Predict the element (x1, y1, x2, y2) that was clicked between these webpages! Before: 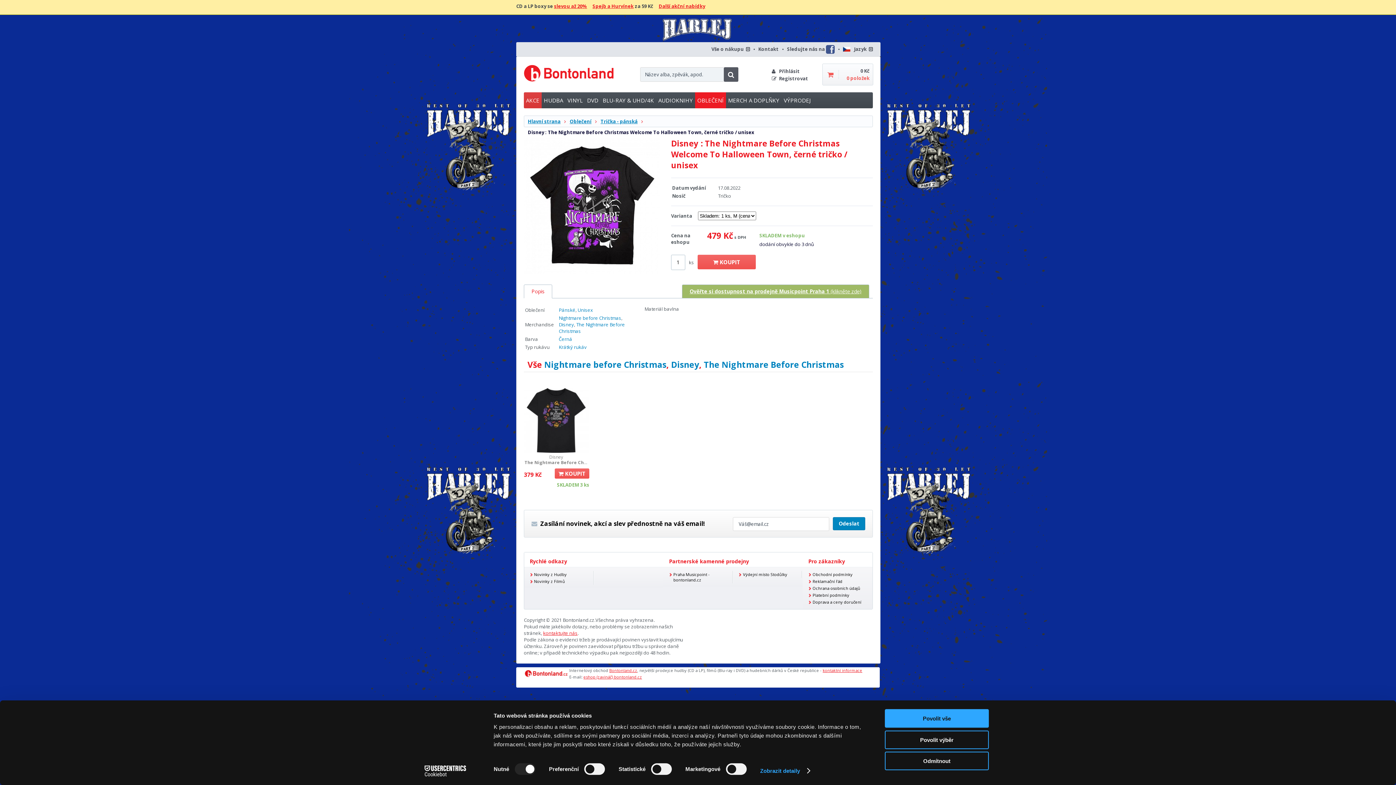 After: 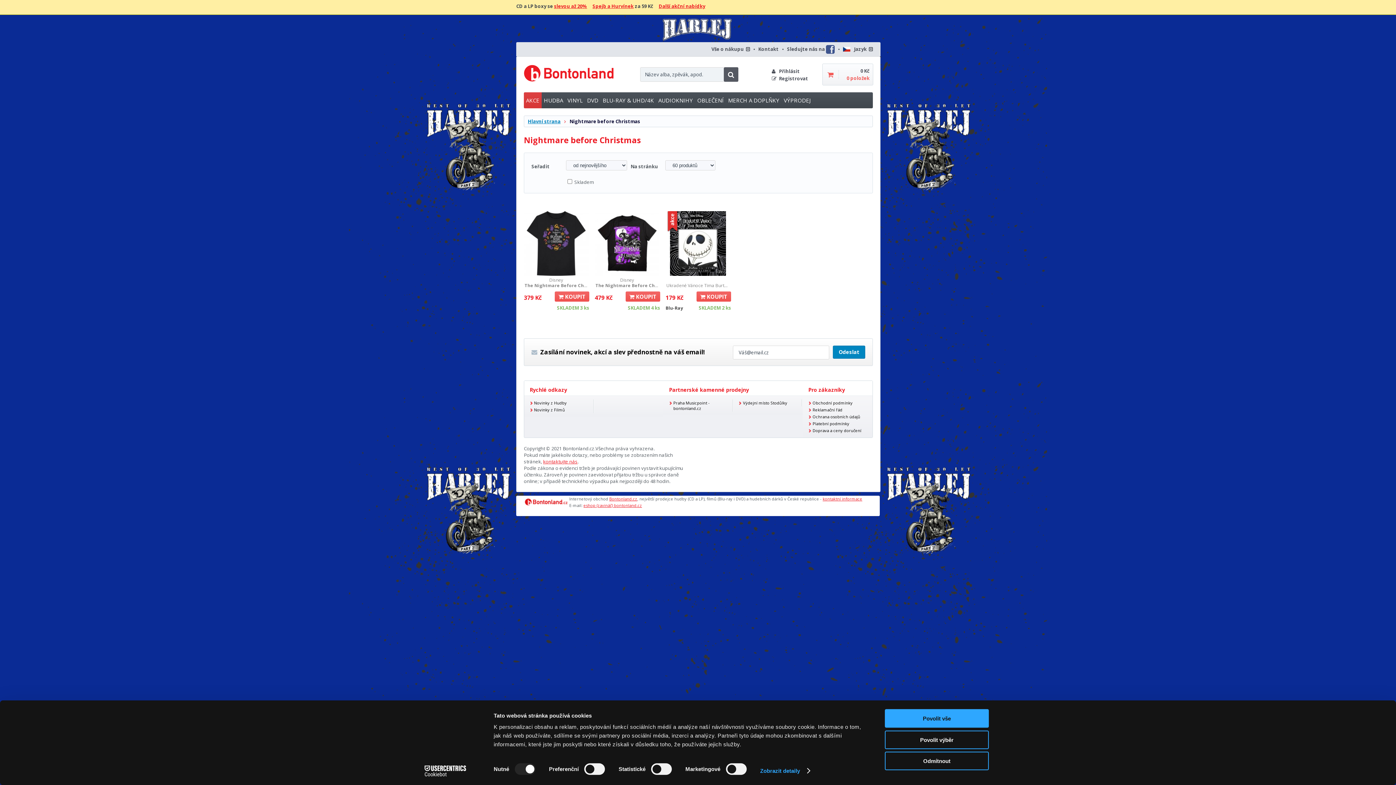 Action: bbox: (544, 358, 666, 370) label: Nightmare before Christmas